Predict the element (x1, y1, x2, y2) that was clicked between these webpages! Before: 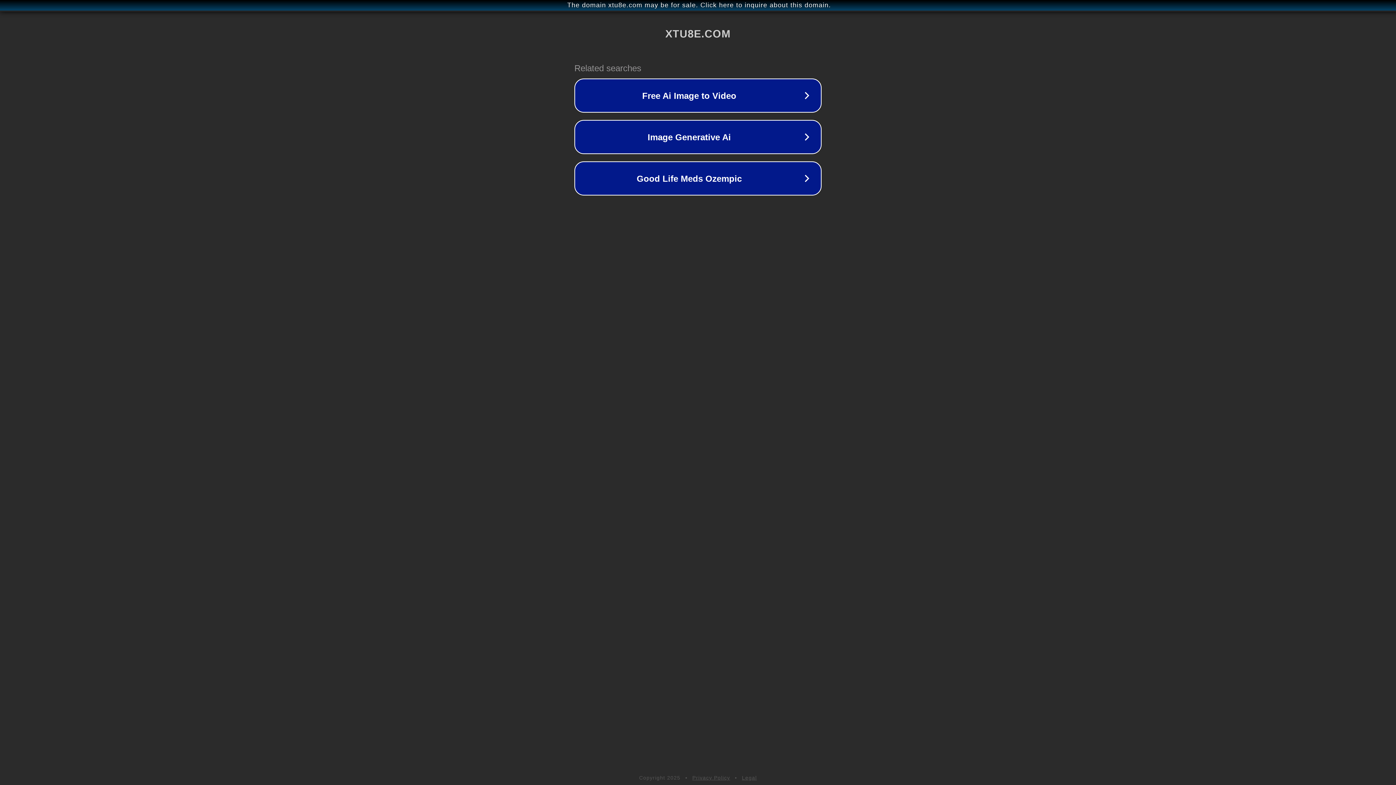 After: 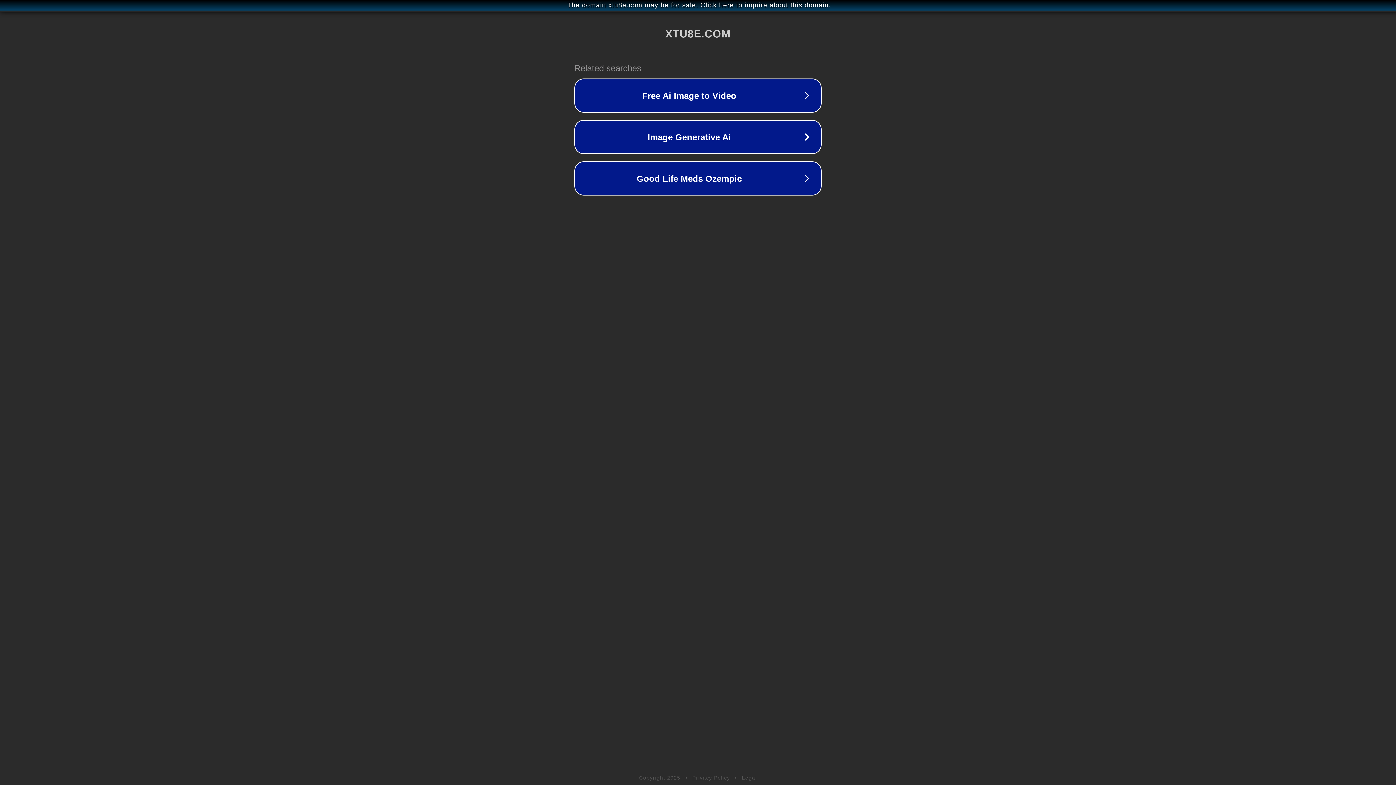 Action: bbox: (742, 775, 757, 781) label: Legal